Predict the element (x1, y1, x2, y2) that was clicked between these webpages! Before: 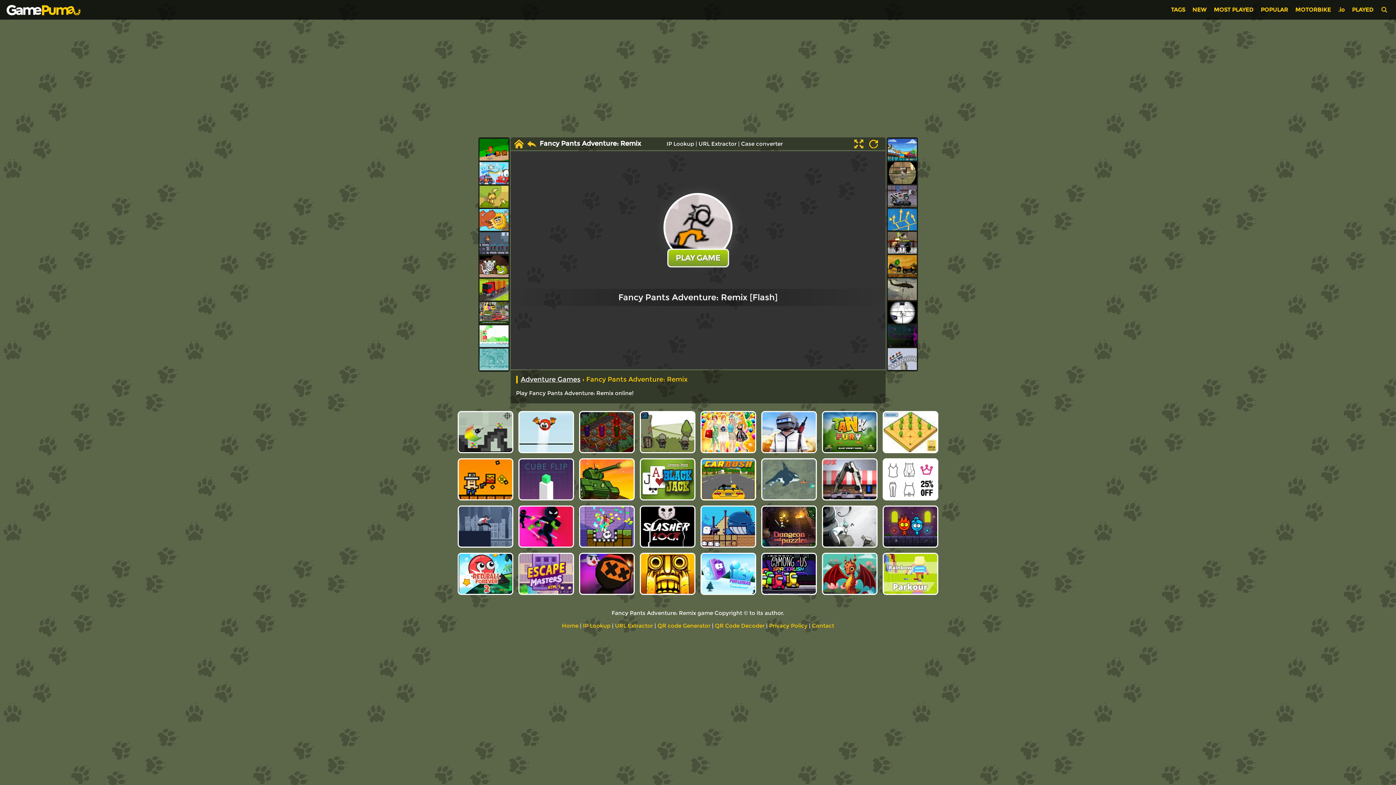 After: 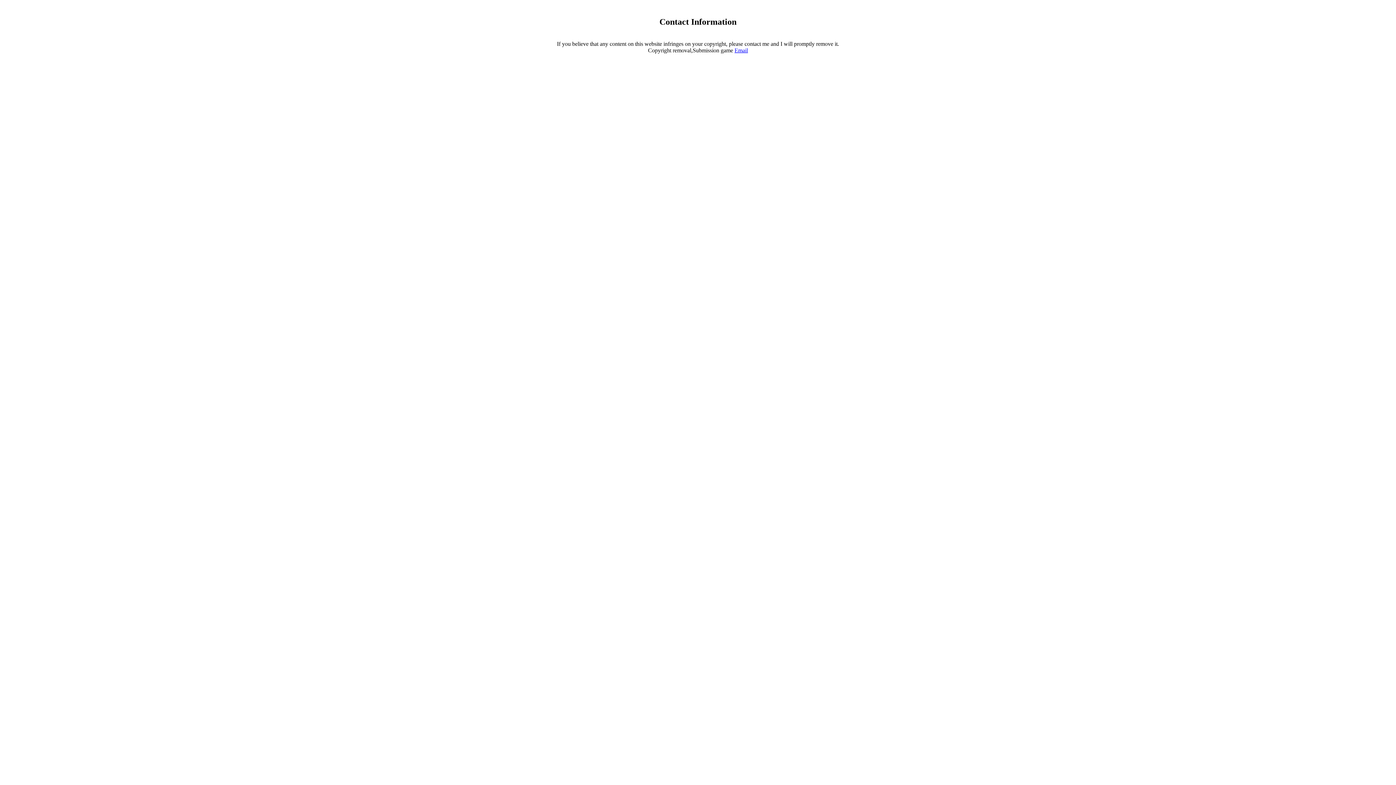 Action: bbox: (812, 616, 834, 635) label: Contact